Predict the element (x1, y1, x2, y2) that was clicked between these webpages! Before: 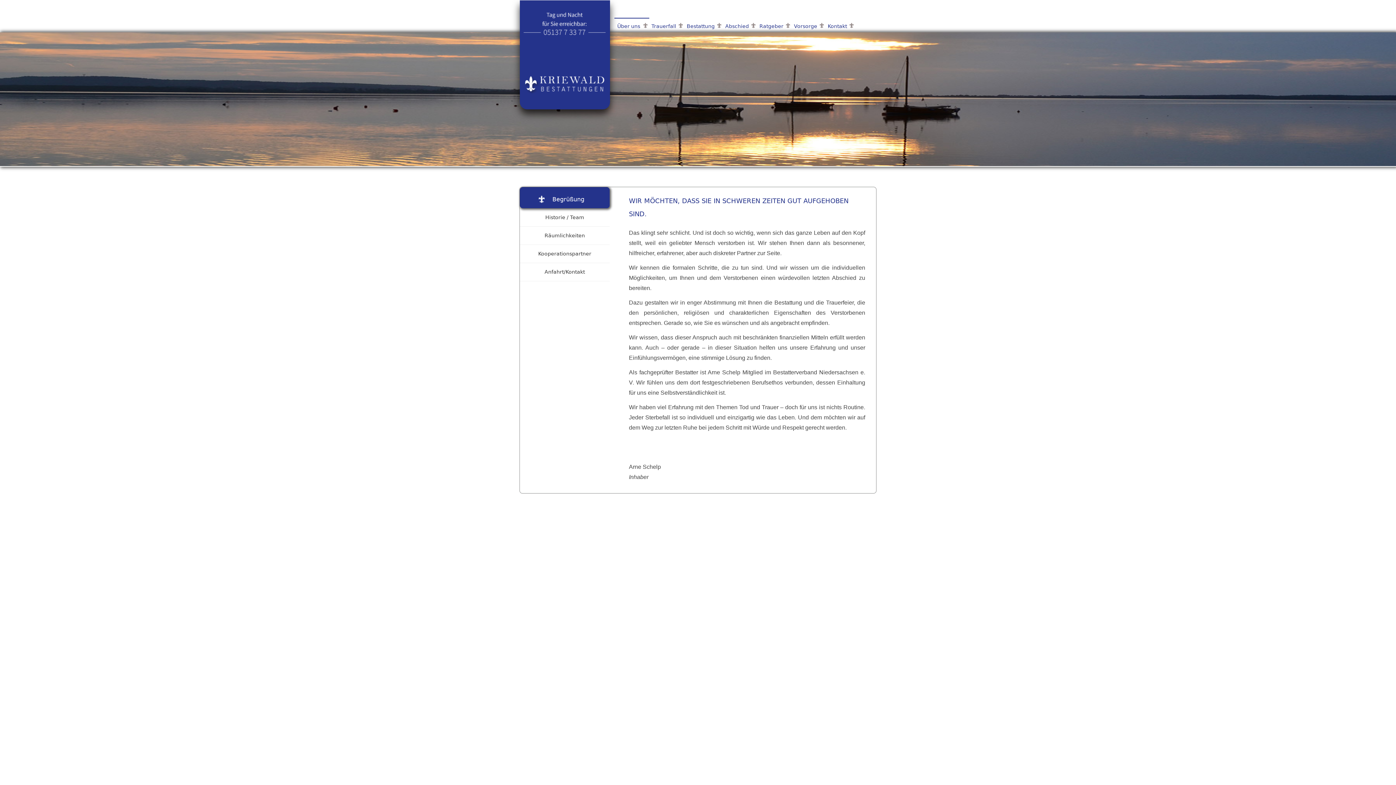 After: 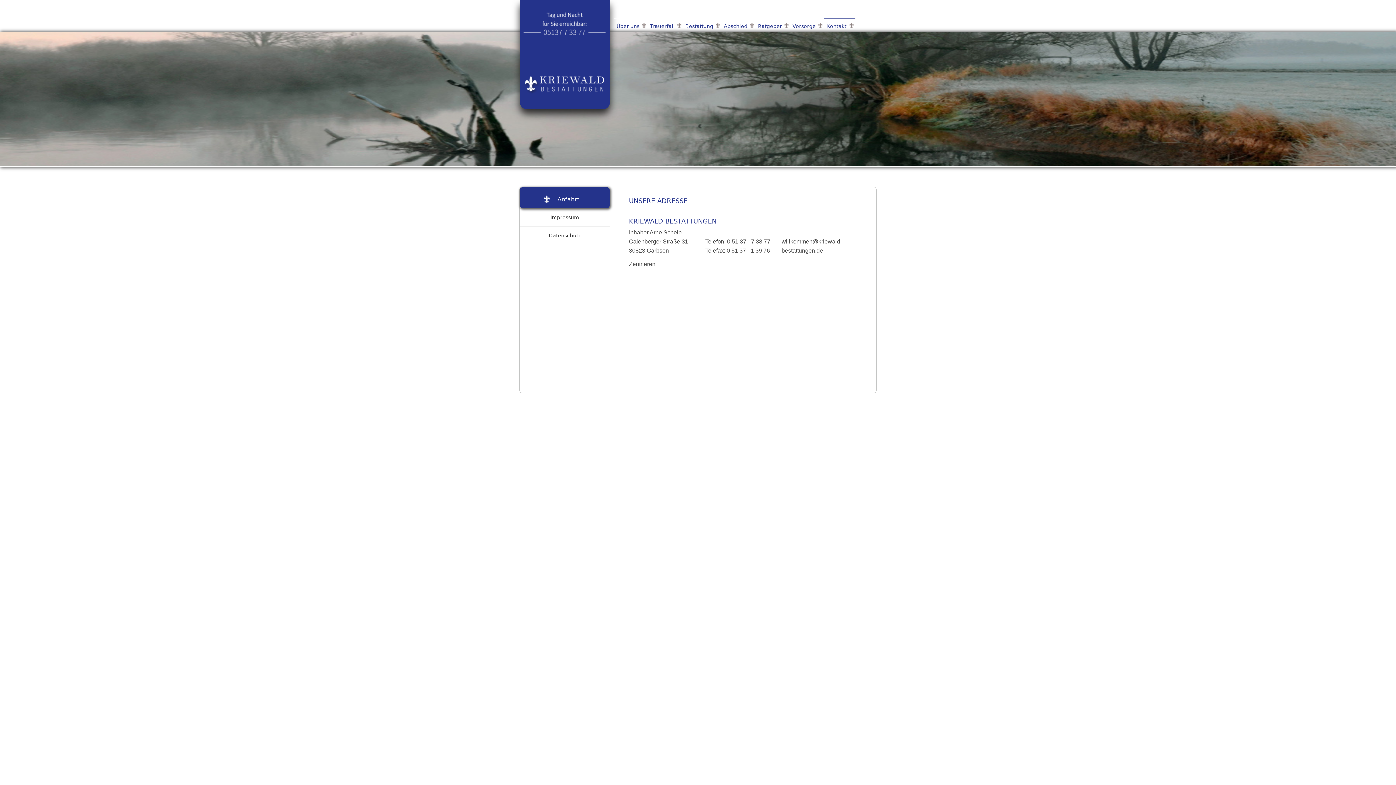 Action: label: Kontakt bbox: (826, 21, 848, 32)